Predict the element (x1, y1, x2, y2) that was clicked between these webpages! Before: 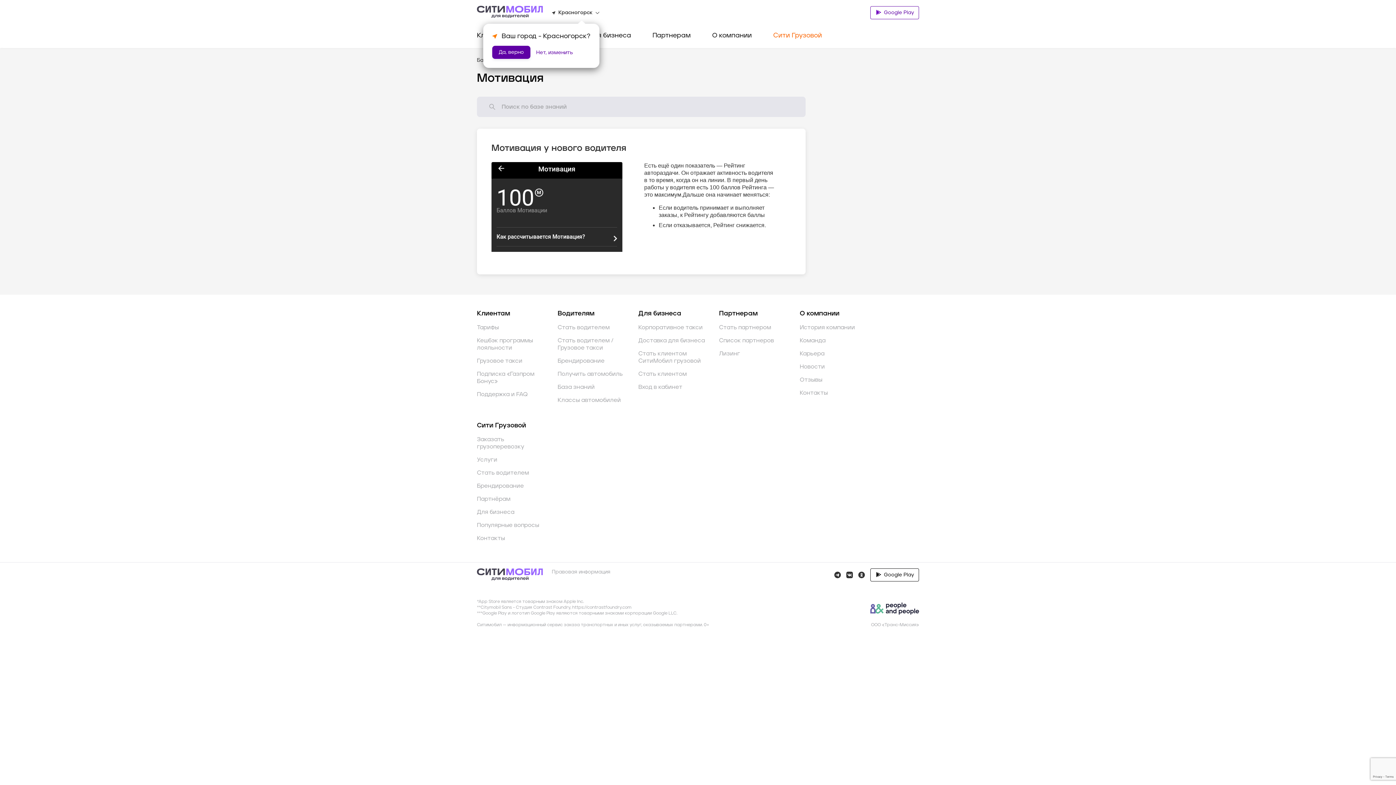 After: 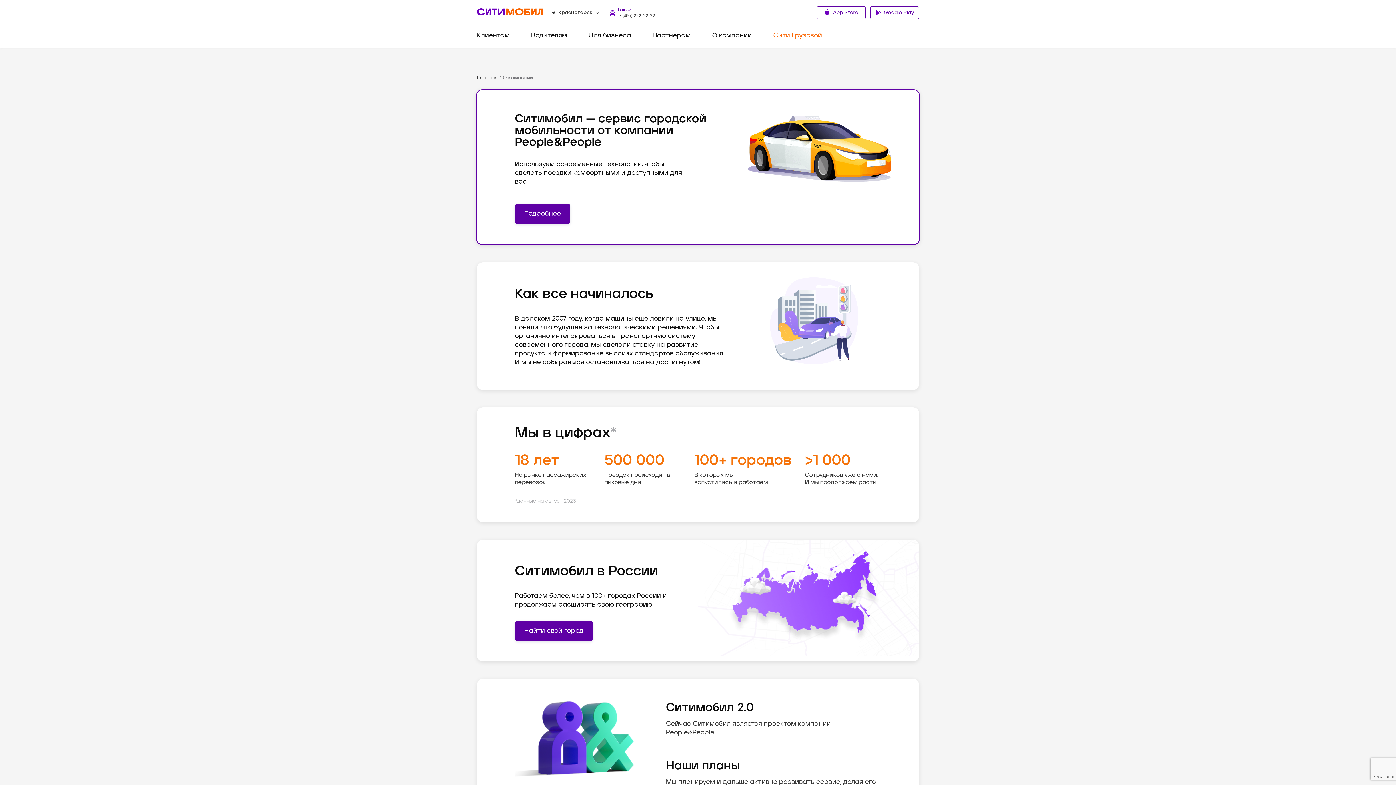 Action: bbox: (800, 324, 869, 331) label: История компании